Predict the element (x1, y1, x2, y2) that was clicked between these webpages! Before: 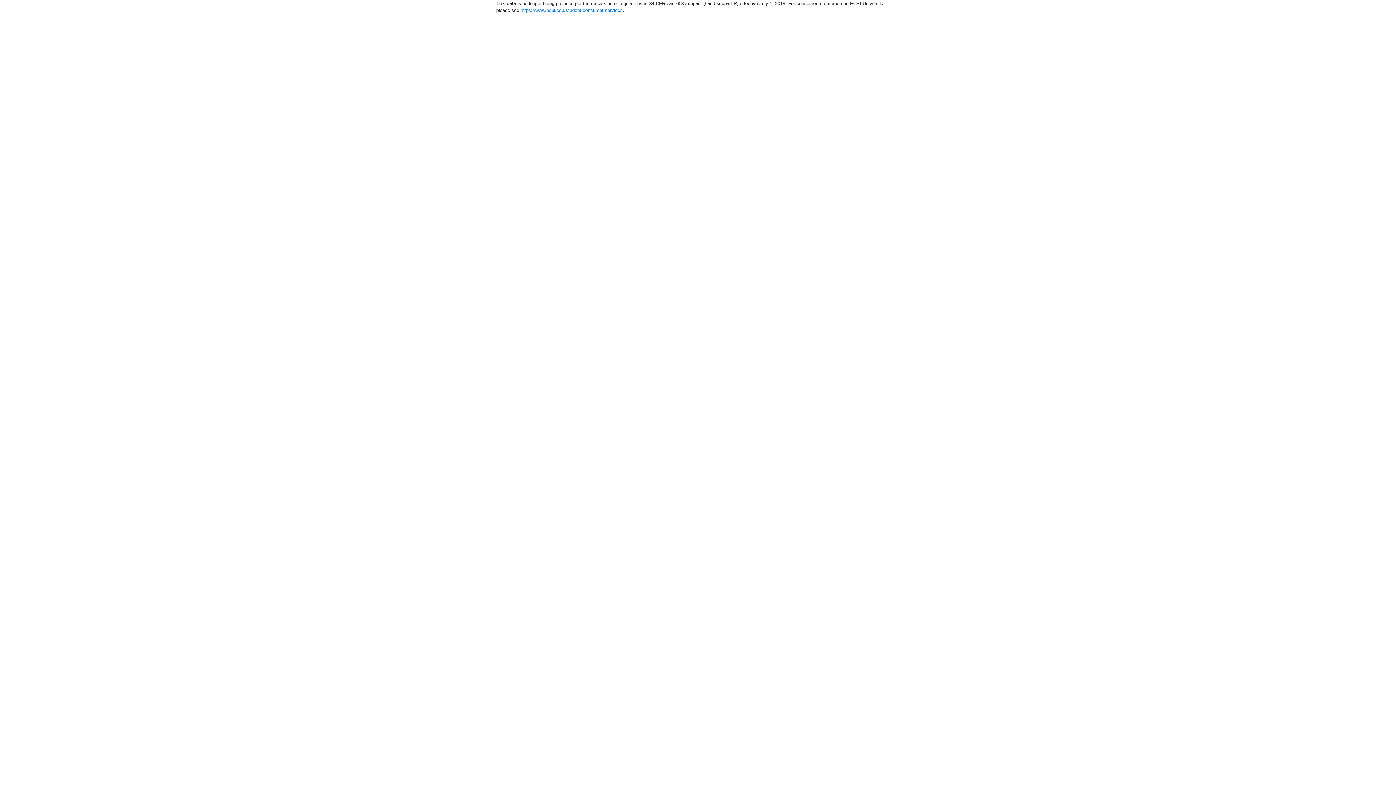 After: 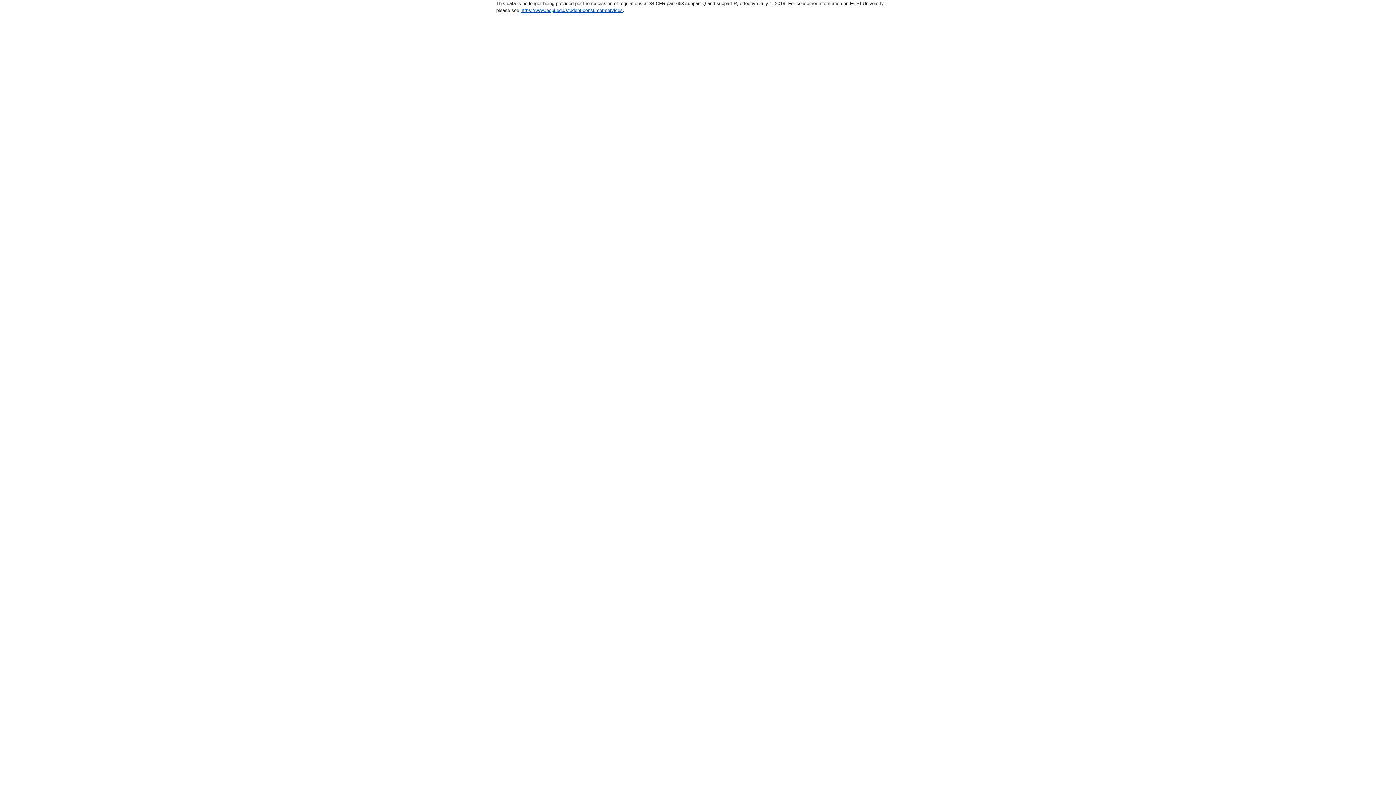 Action: label: https://www.ecpi.edu/student-consumer-services bbox: (520, 7, 622, 13)